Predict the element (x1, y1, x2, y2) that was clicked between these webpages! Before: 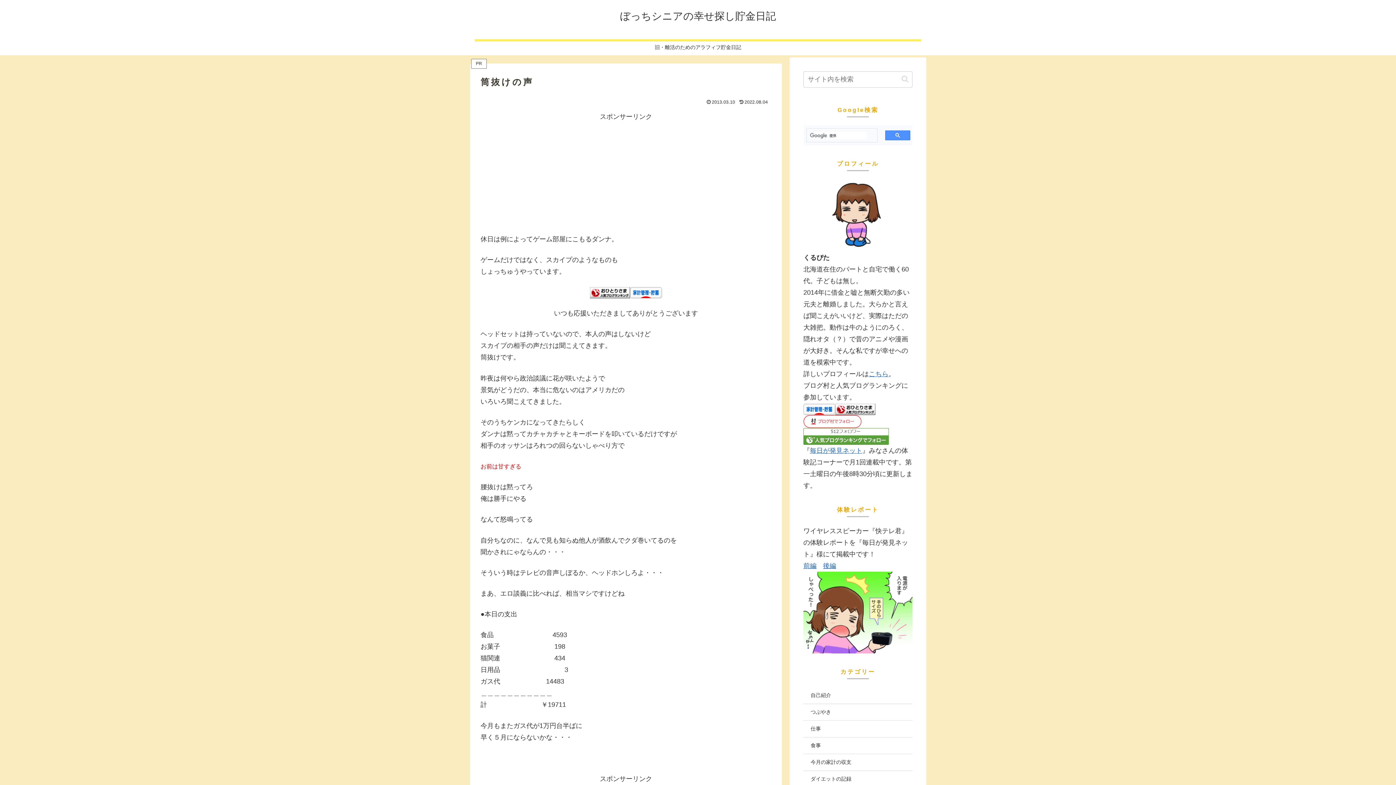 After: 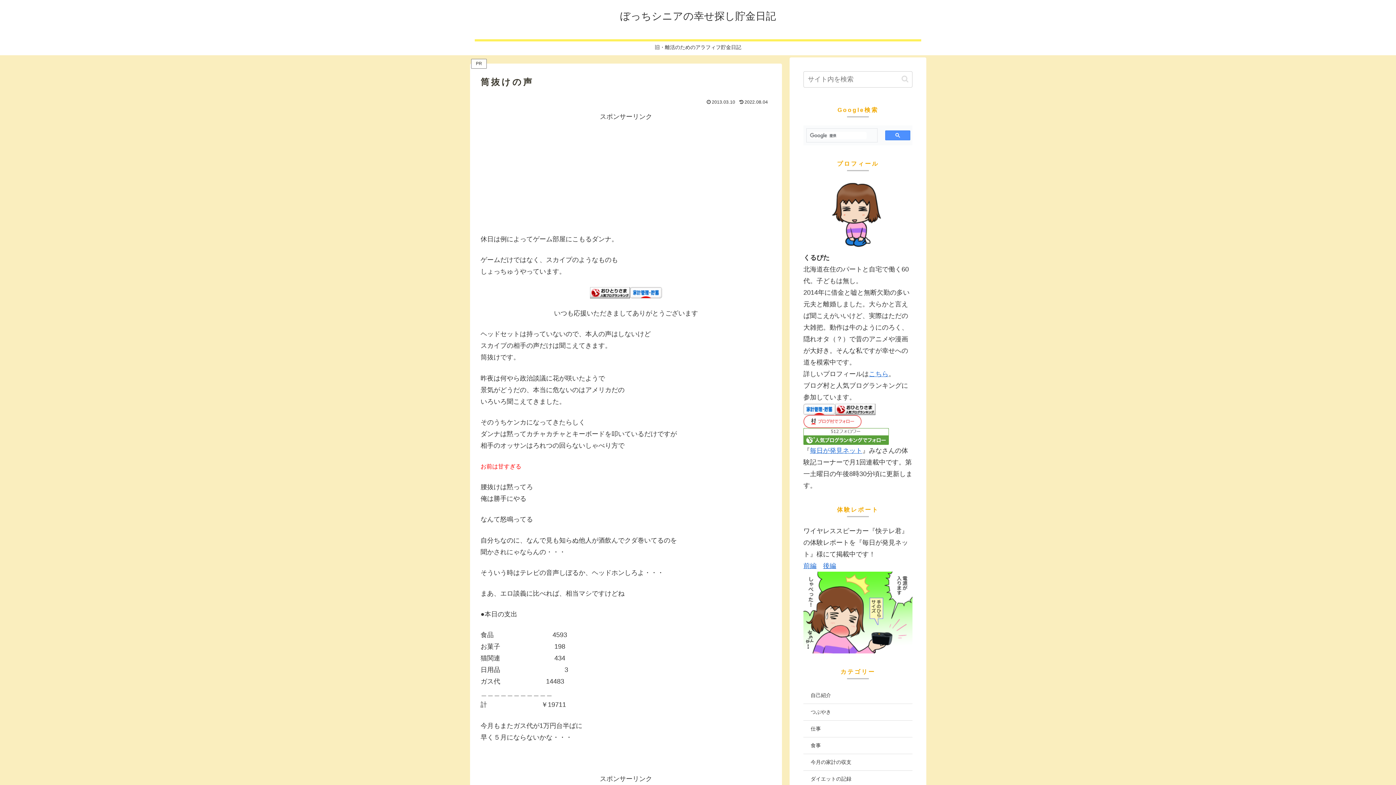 Action: bbox: (630, 288, 662, 296)